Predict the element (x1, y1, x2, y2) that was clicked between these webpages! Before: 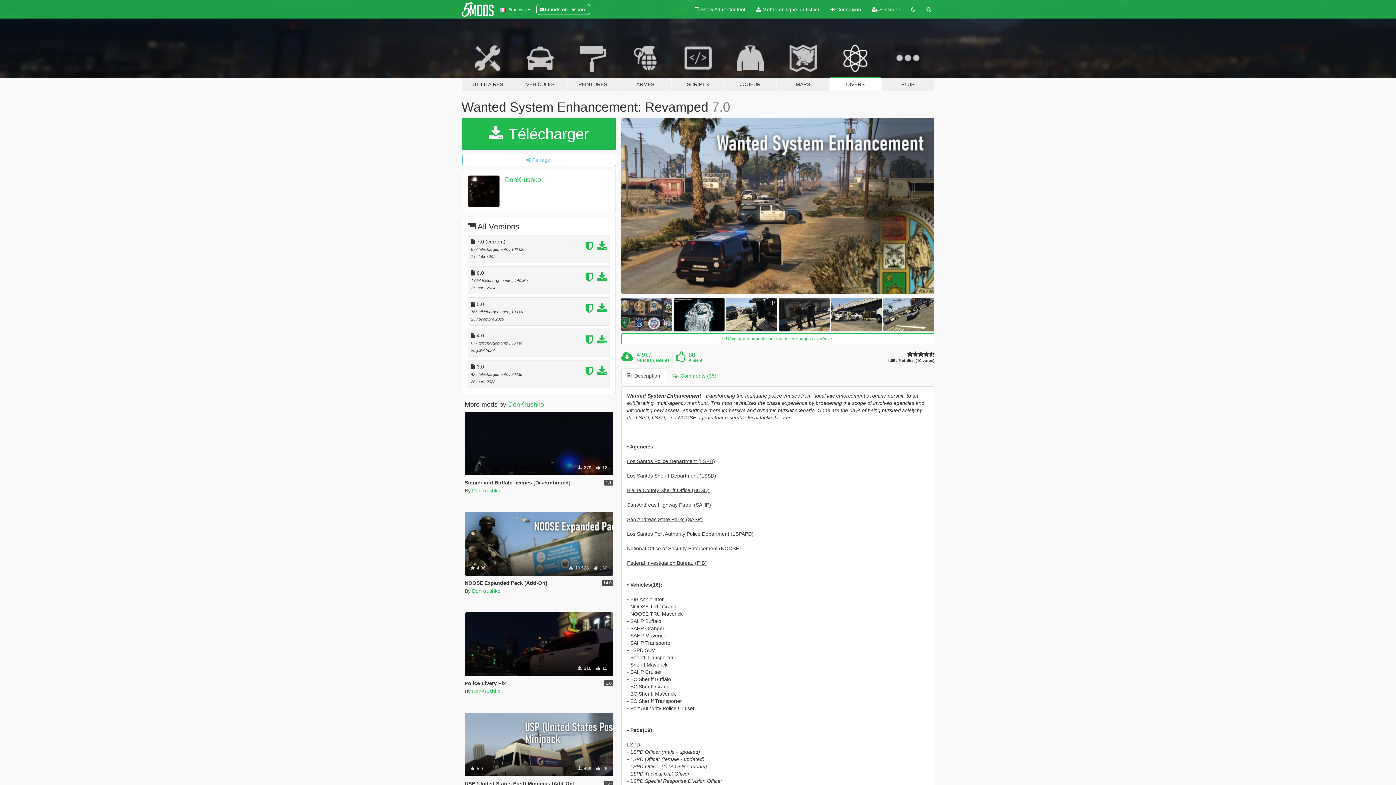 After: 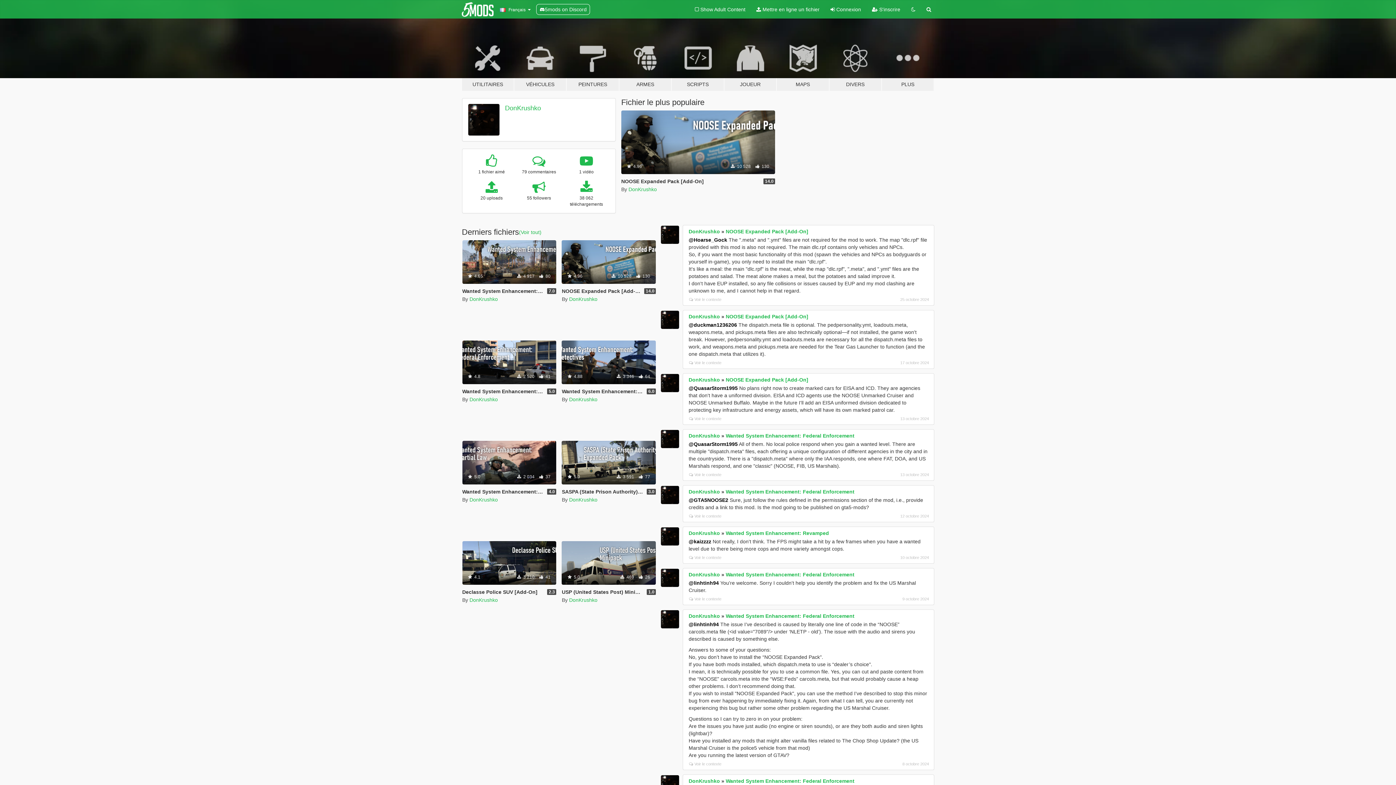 Action: bbox: (472, 487, 500, 493) label: DonKrushko